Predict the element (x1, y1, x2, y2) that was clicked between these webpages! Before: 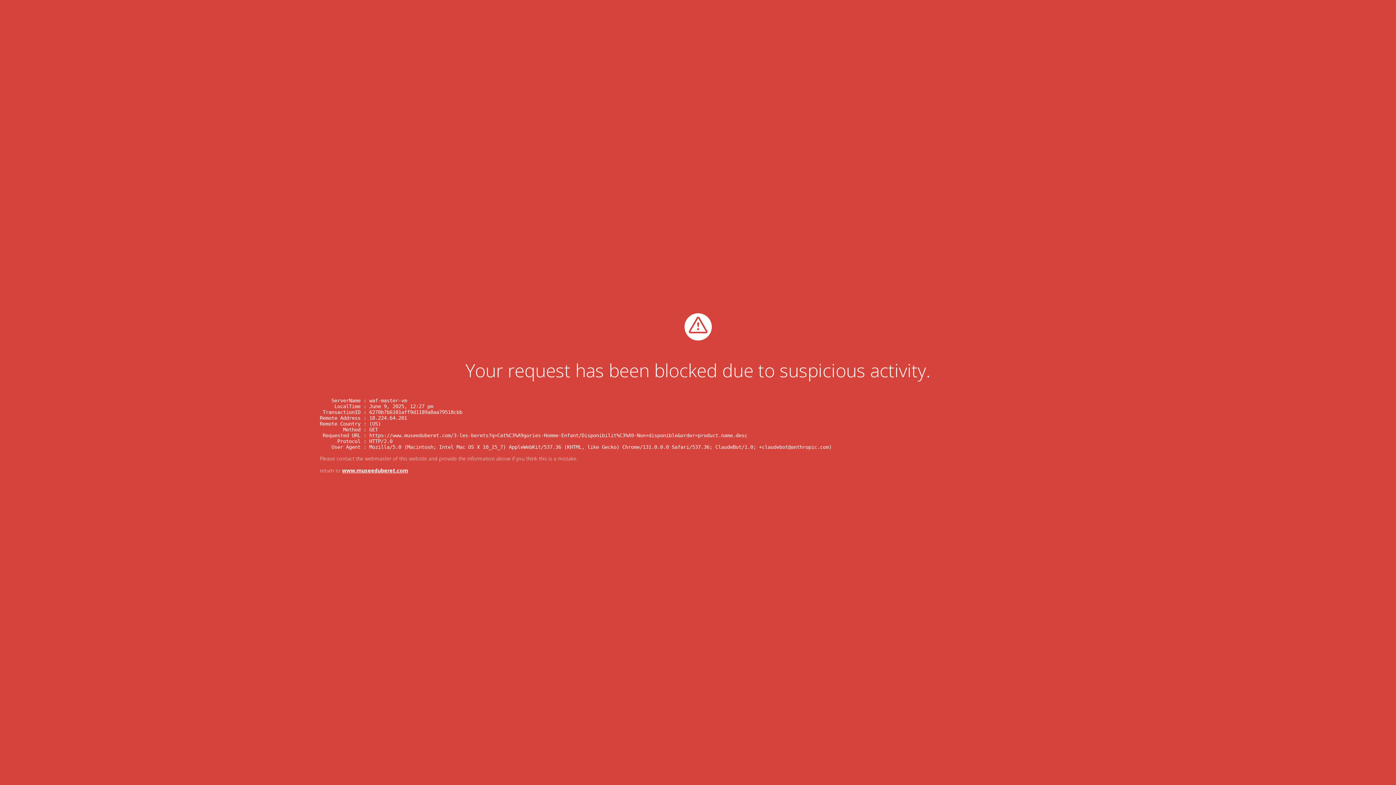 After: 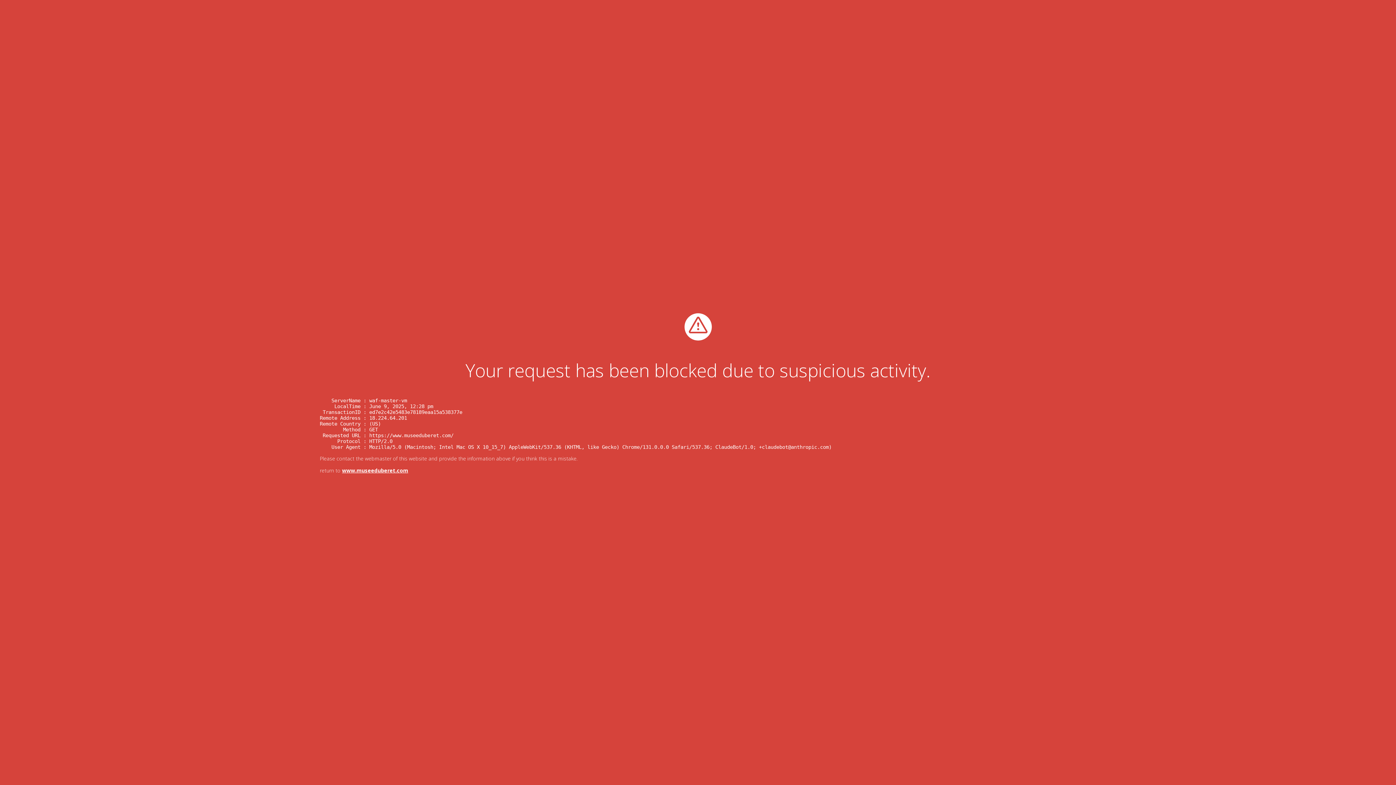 Action: bbox: (342, 467, 408, 474) label: www.museeduberet.com